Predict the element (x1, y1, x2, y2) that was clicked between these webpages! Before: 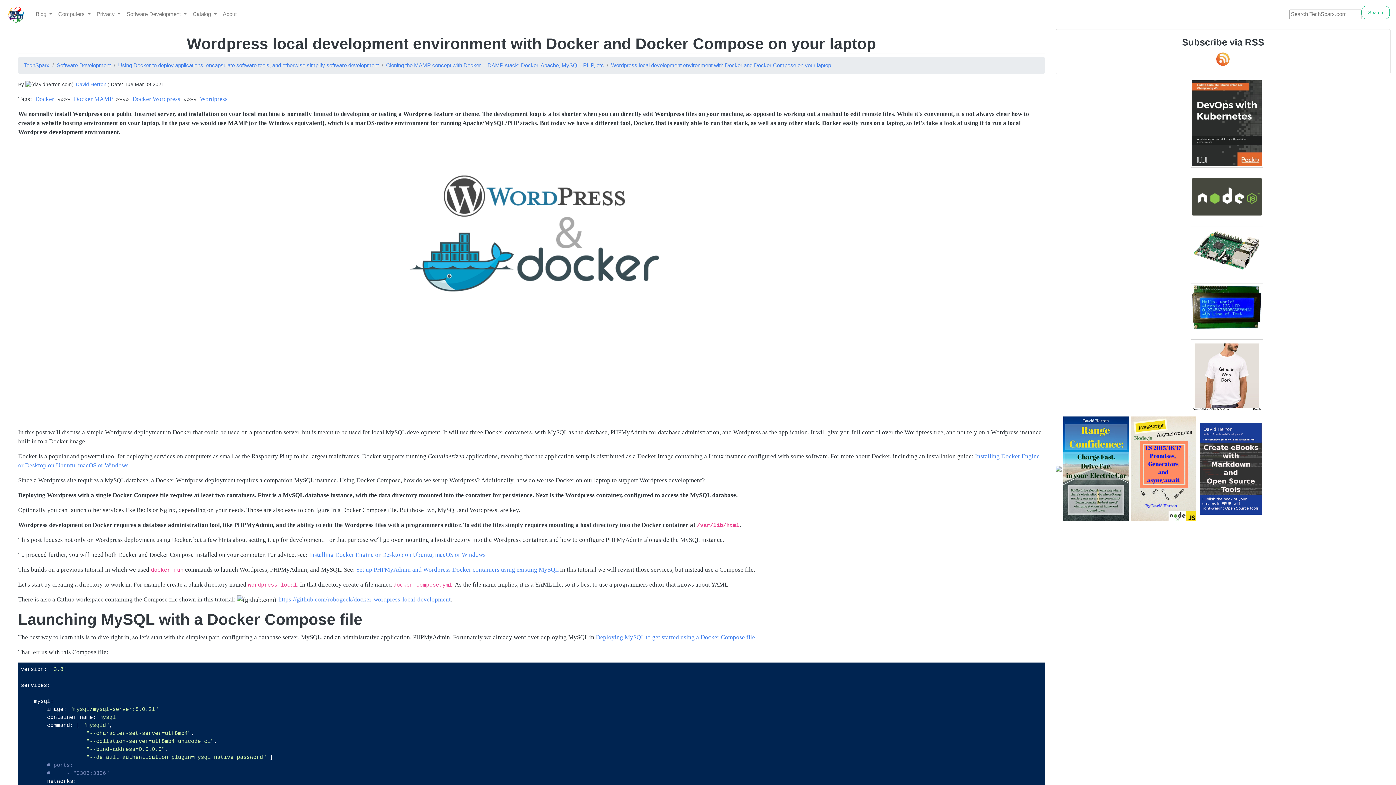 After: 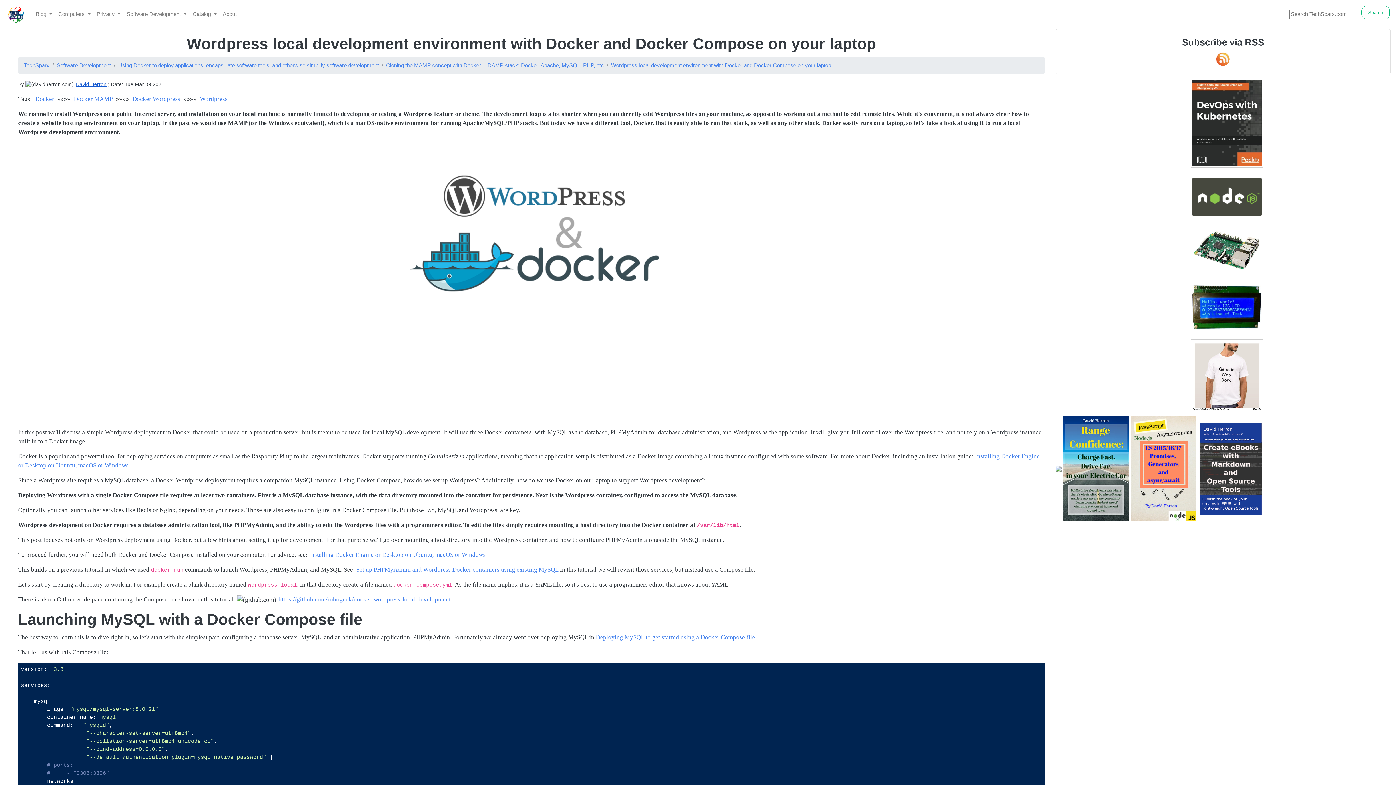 Action: label: David Herron bbox: (76, 81, 106, 87)